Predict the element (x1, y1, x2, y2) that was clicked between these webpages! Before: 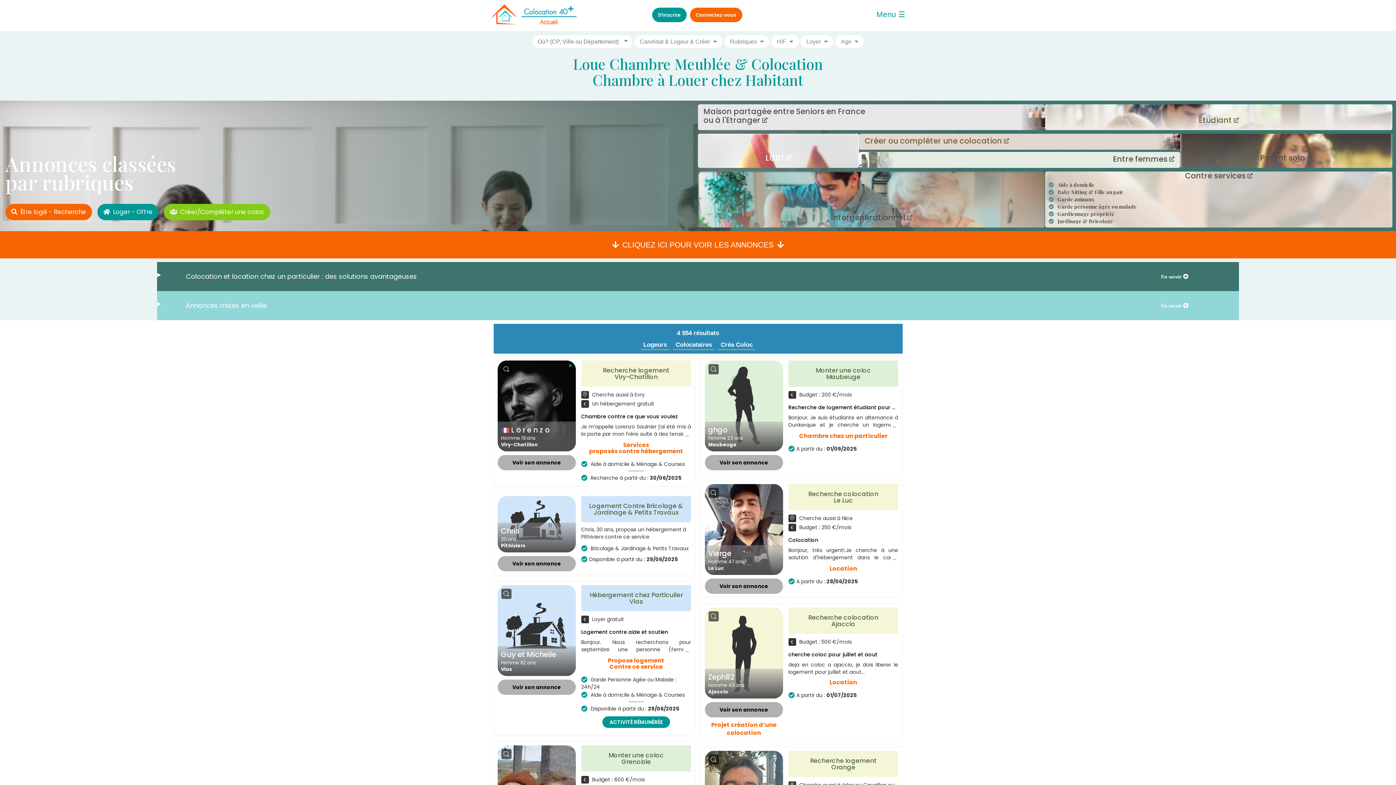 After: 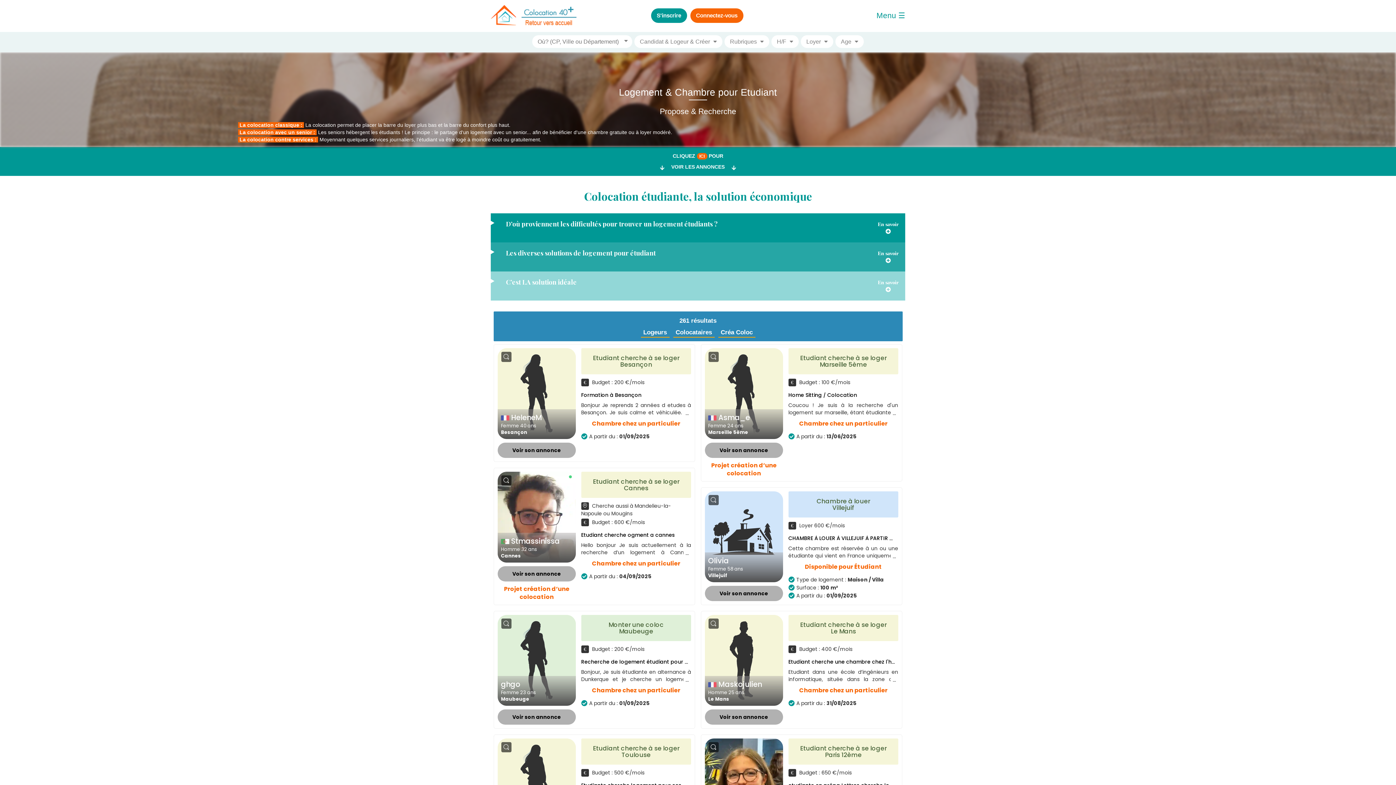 Action: label: Étudiant  bbox: (1045, 104, 1392, 130)